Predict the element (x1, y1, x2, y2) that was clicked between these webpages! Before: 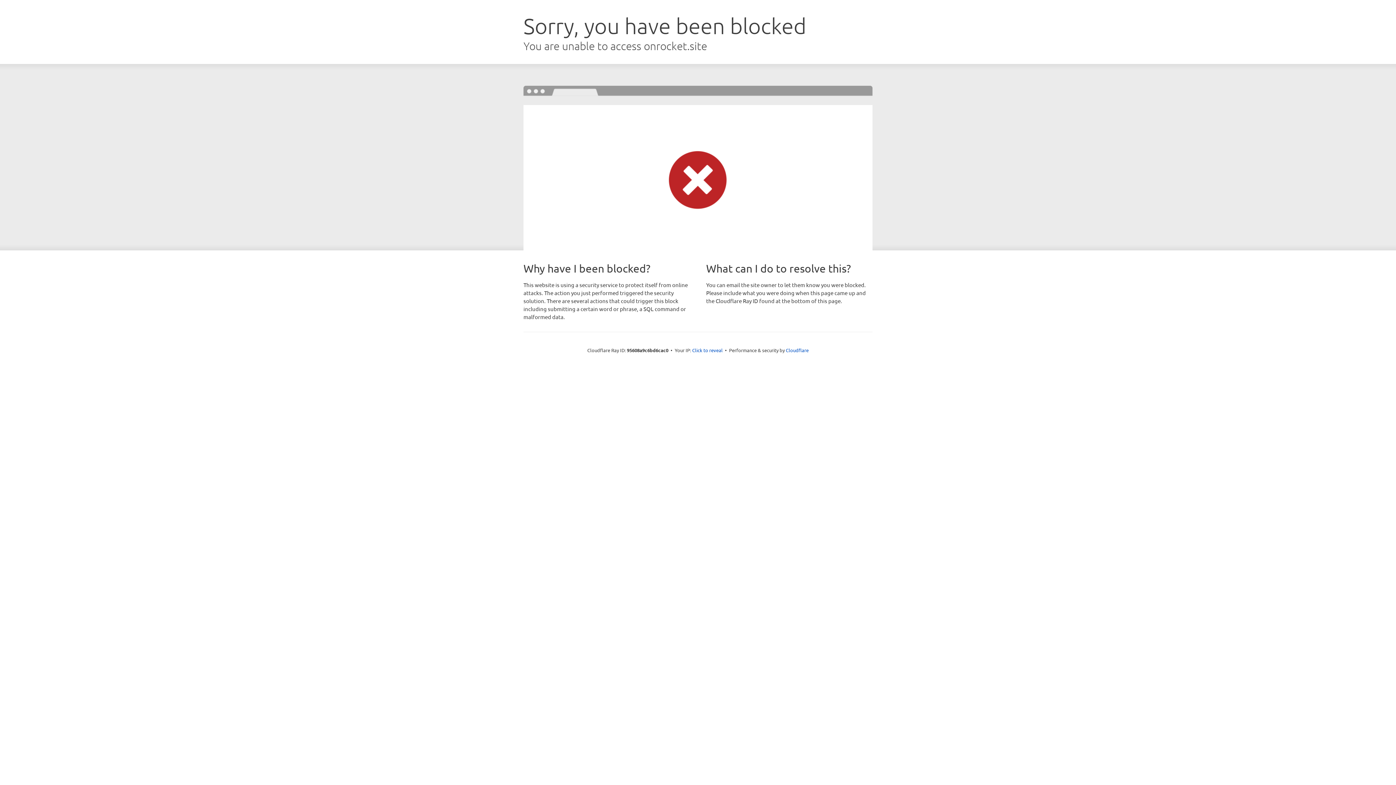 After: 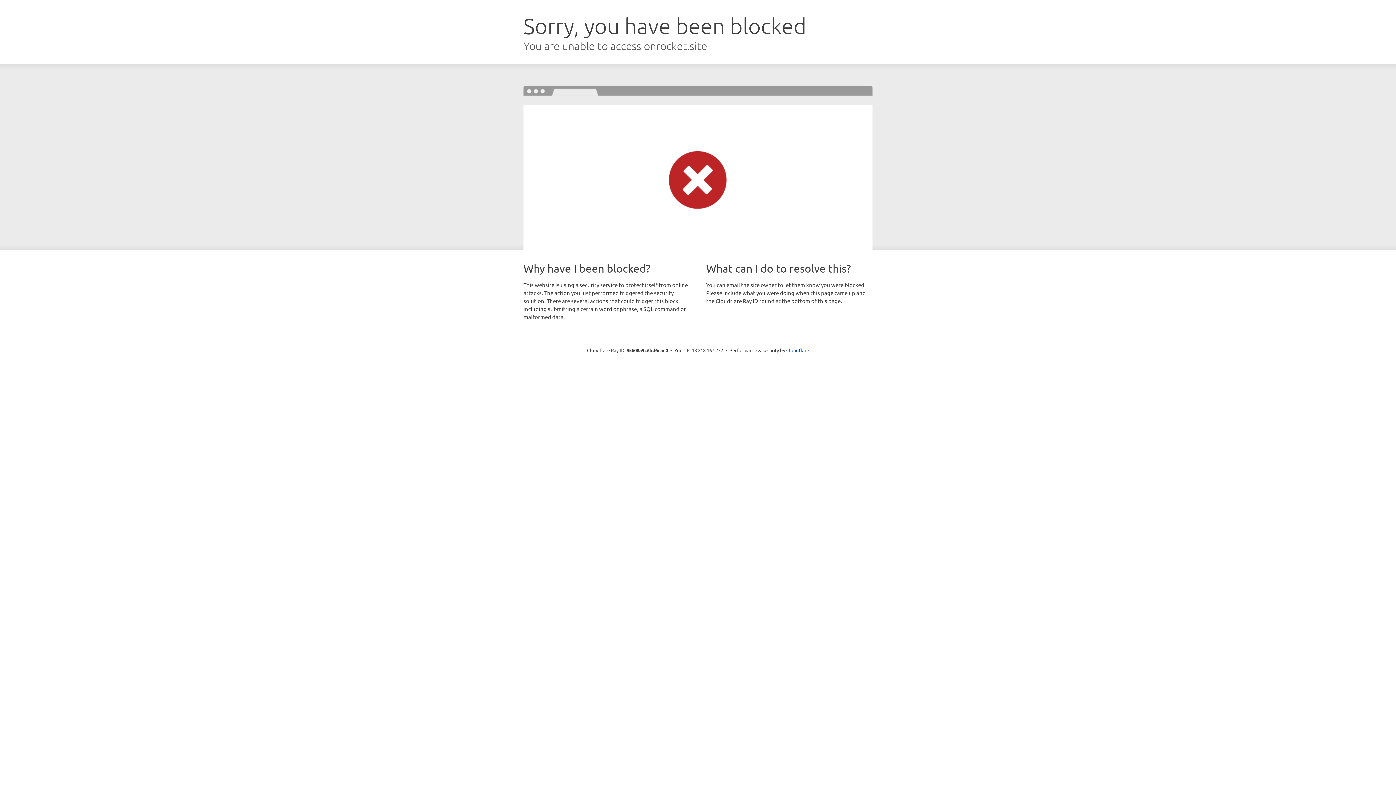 Action: bbox: (692, 346, 722, 353) label: Click to reveal